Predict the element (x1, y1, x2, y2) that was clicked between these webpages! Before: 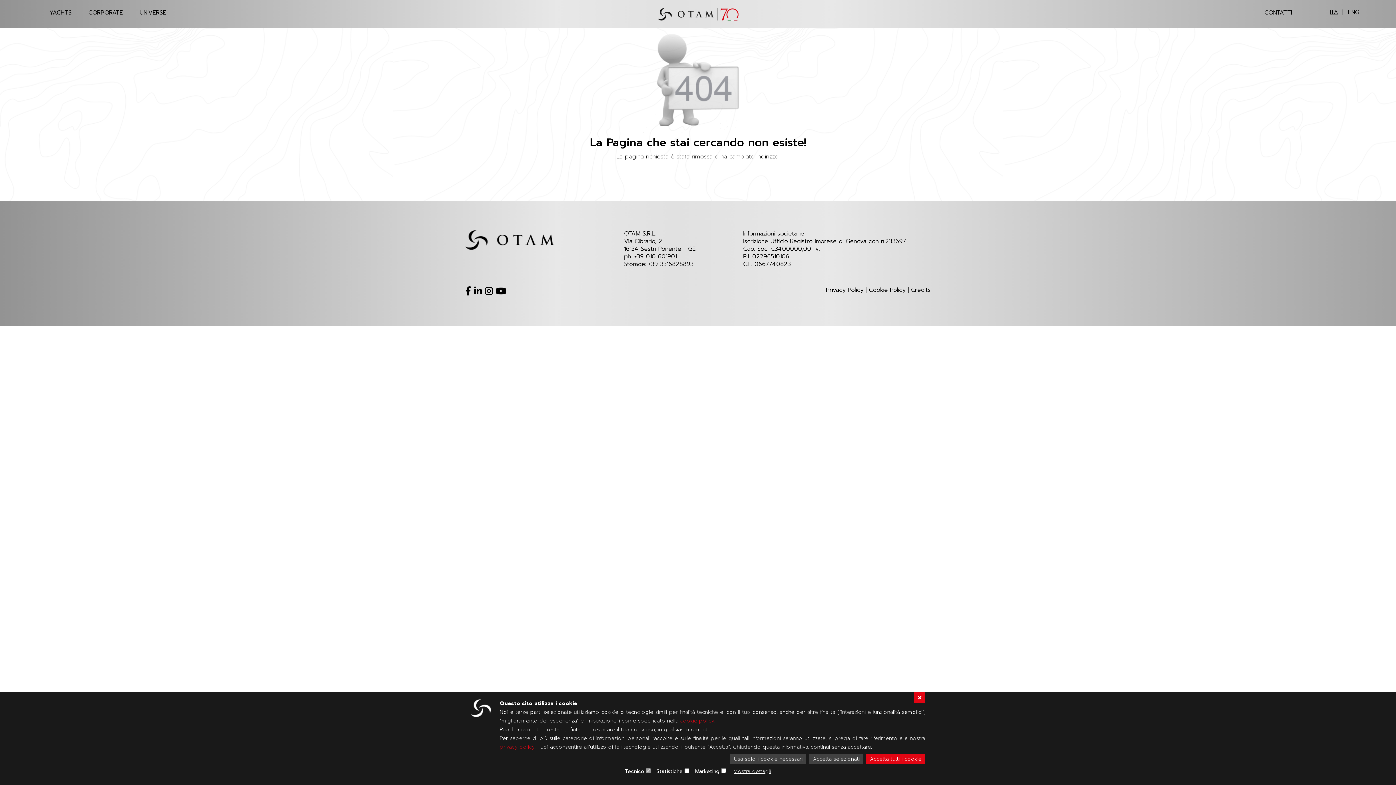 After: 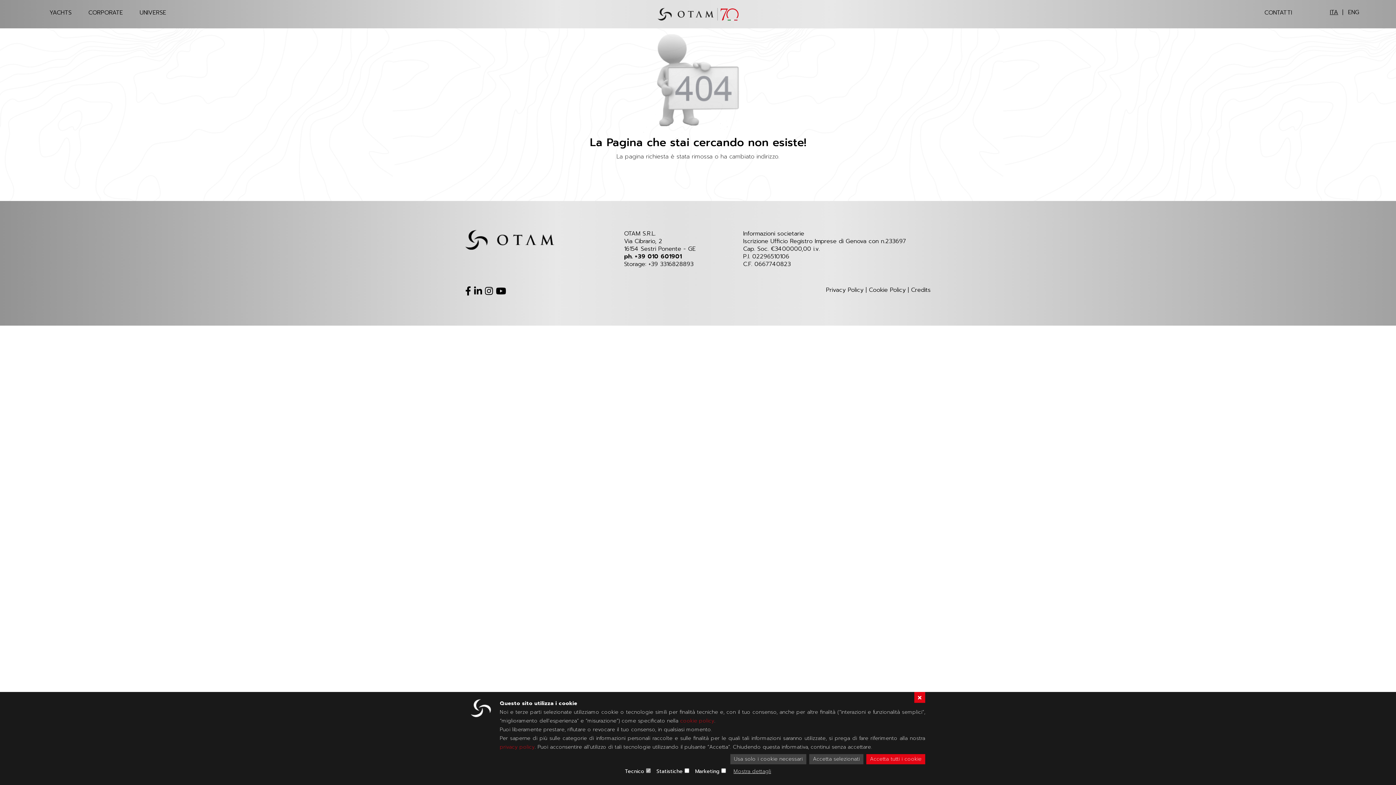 Action: label: ph. +39 010 601901 bbox: (624, 253, 732, 260)